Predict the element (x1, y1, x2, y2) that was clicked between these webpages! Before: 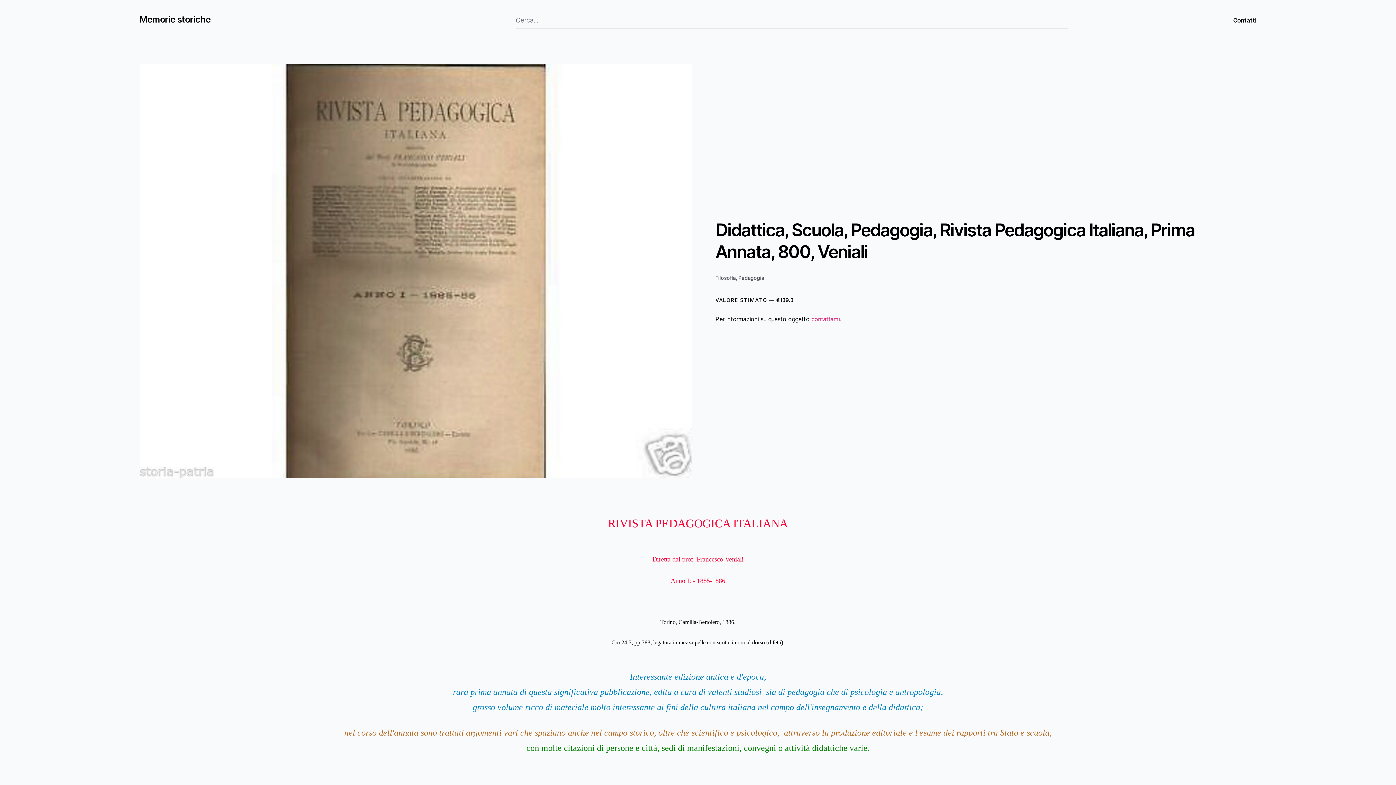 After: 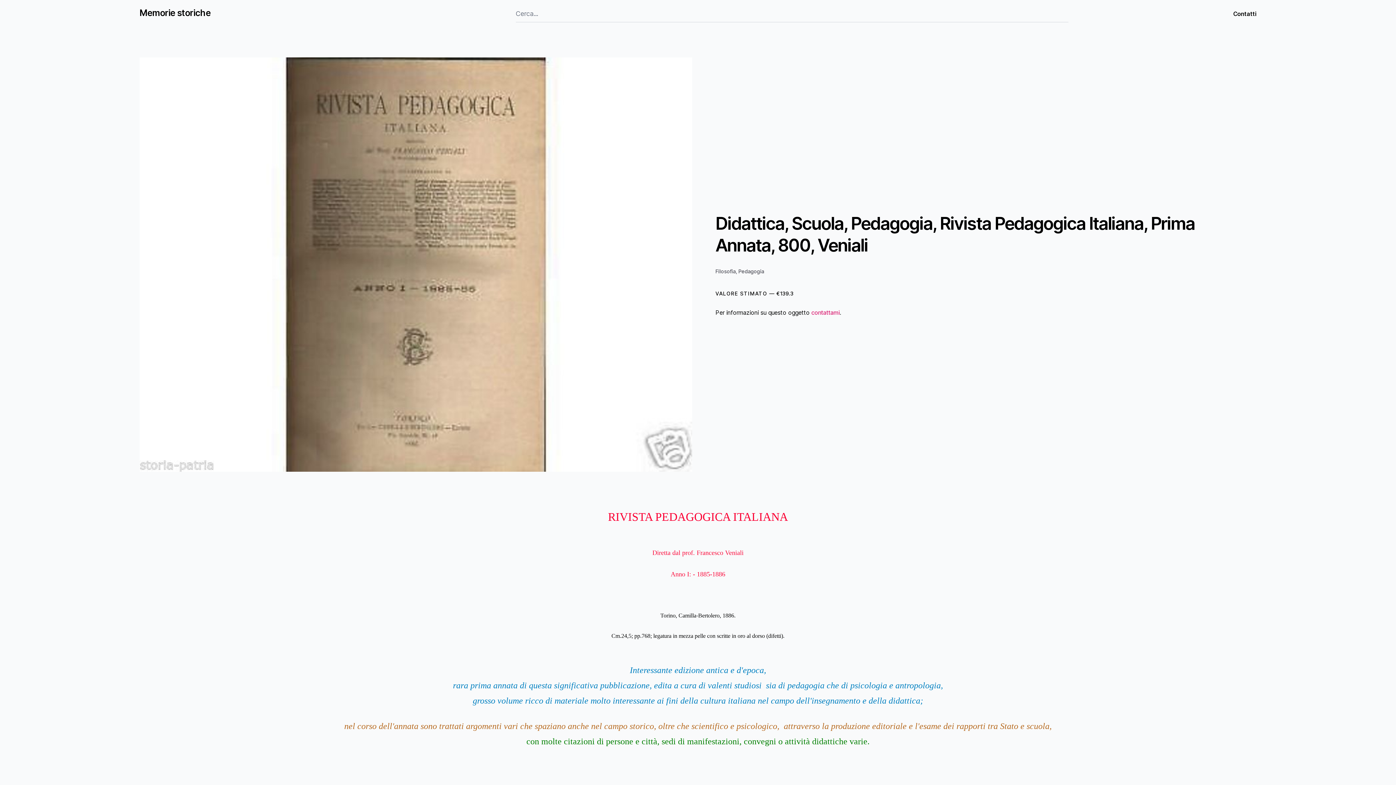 Action: label: Contatti bbox: (1233, 16, 1256, 24)